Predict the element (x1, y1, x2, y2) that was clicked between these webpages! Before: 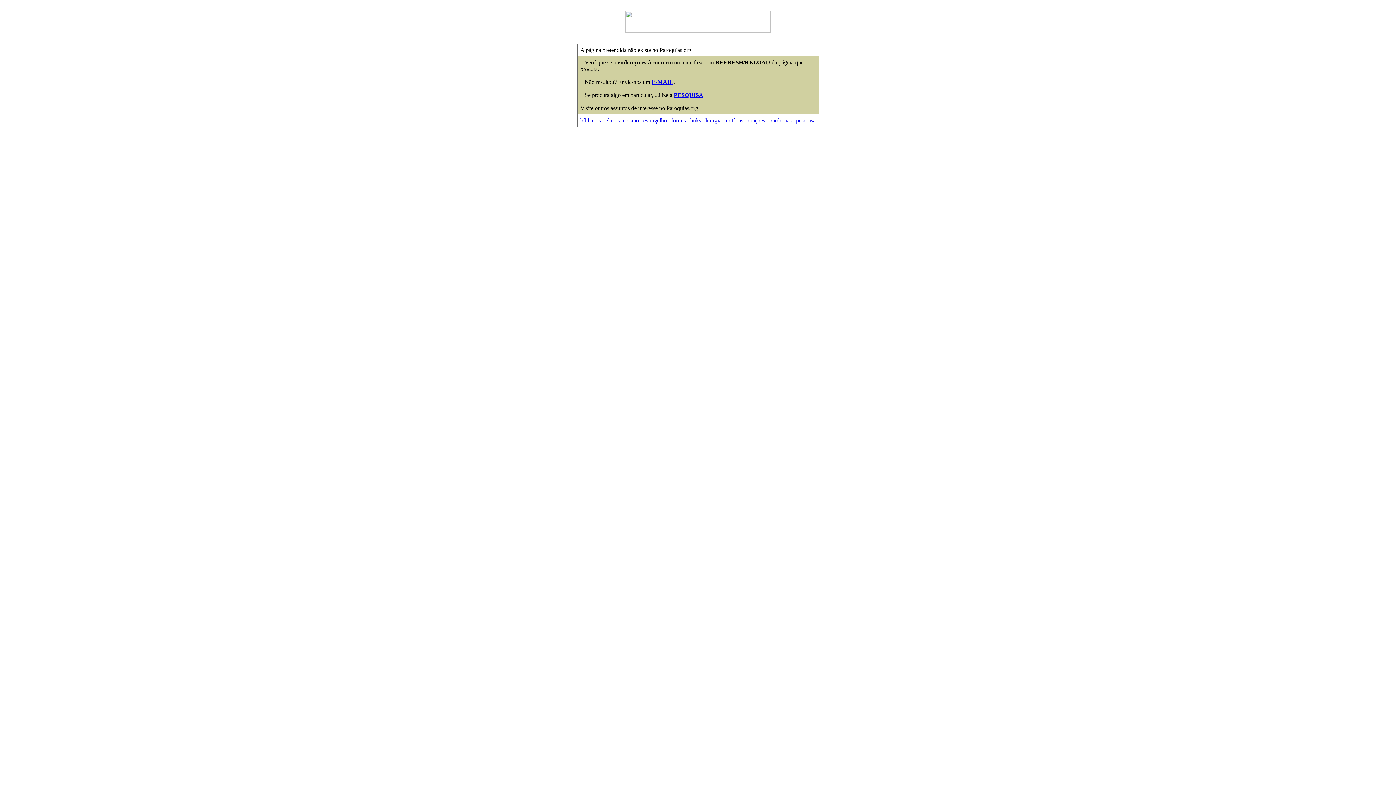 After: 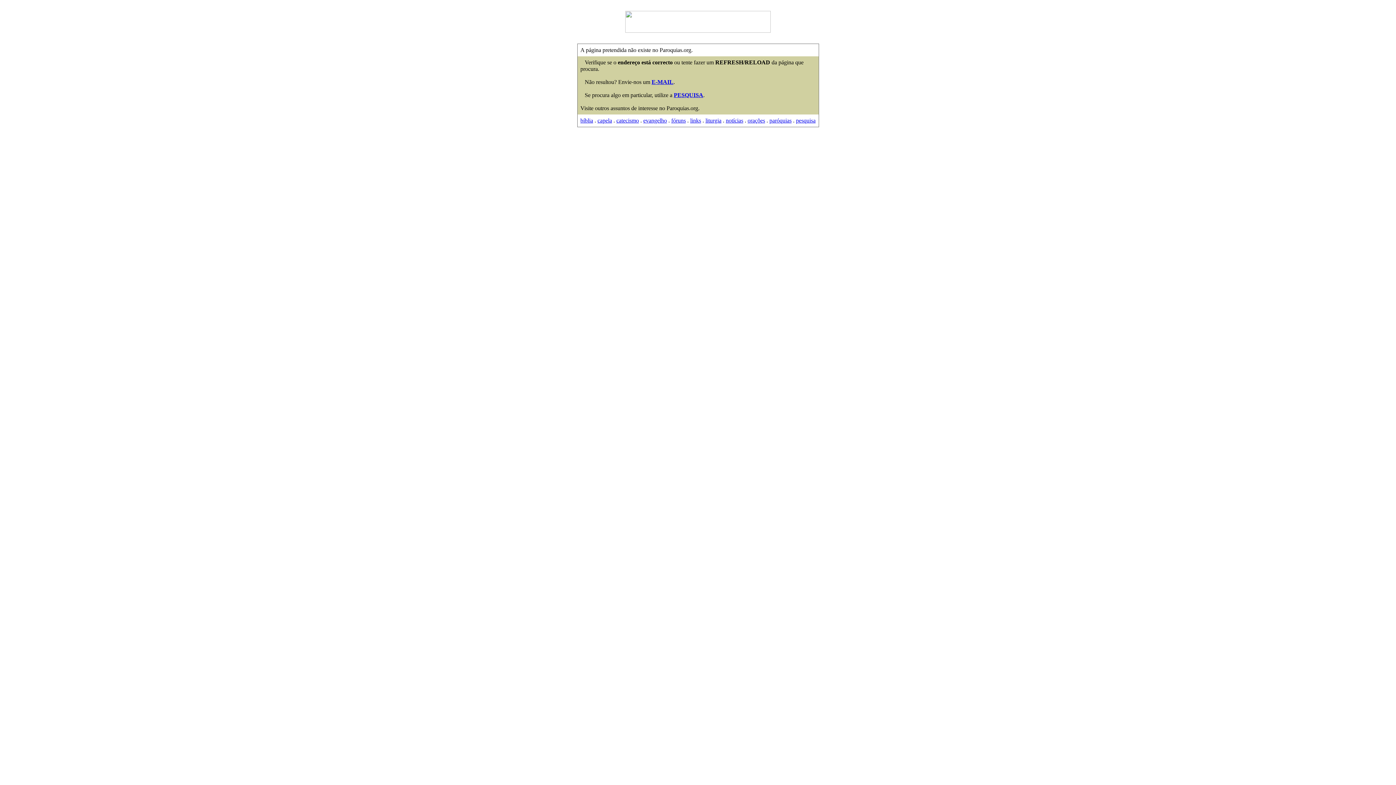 Action: label: evangelho bbox: (643, 117, 667, 123)